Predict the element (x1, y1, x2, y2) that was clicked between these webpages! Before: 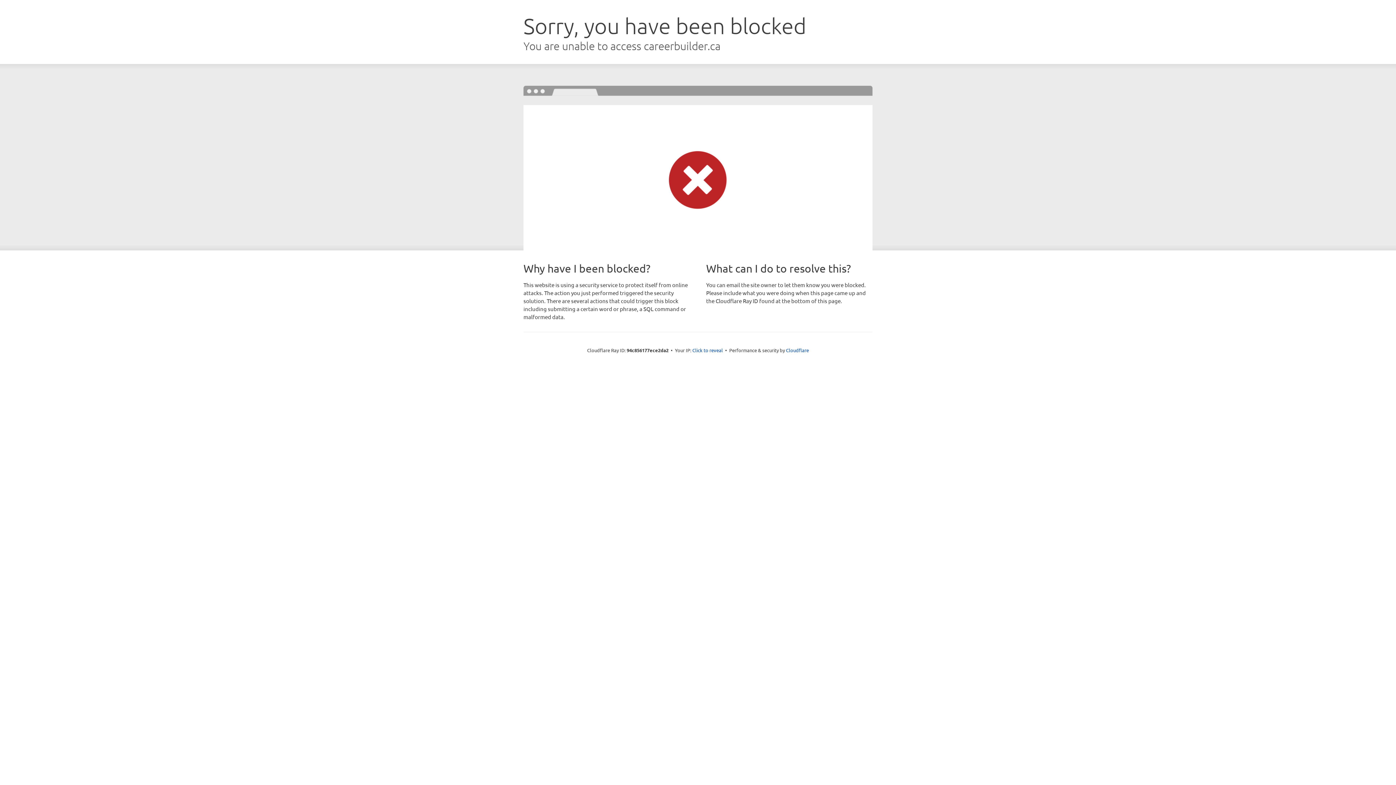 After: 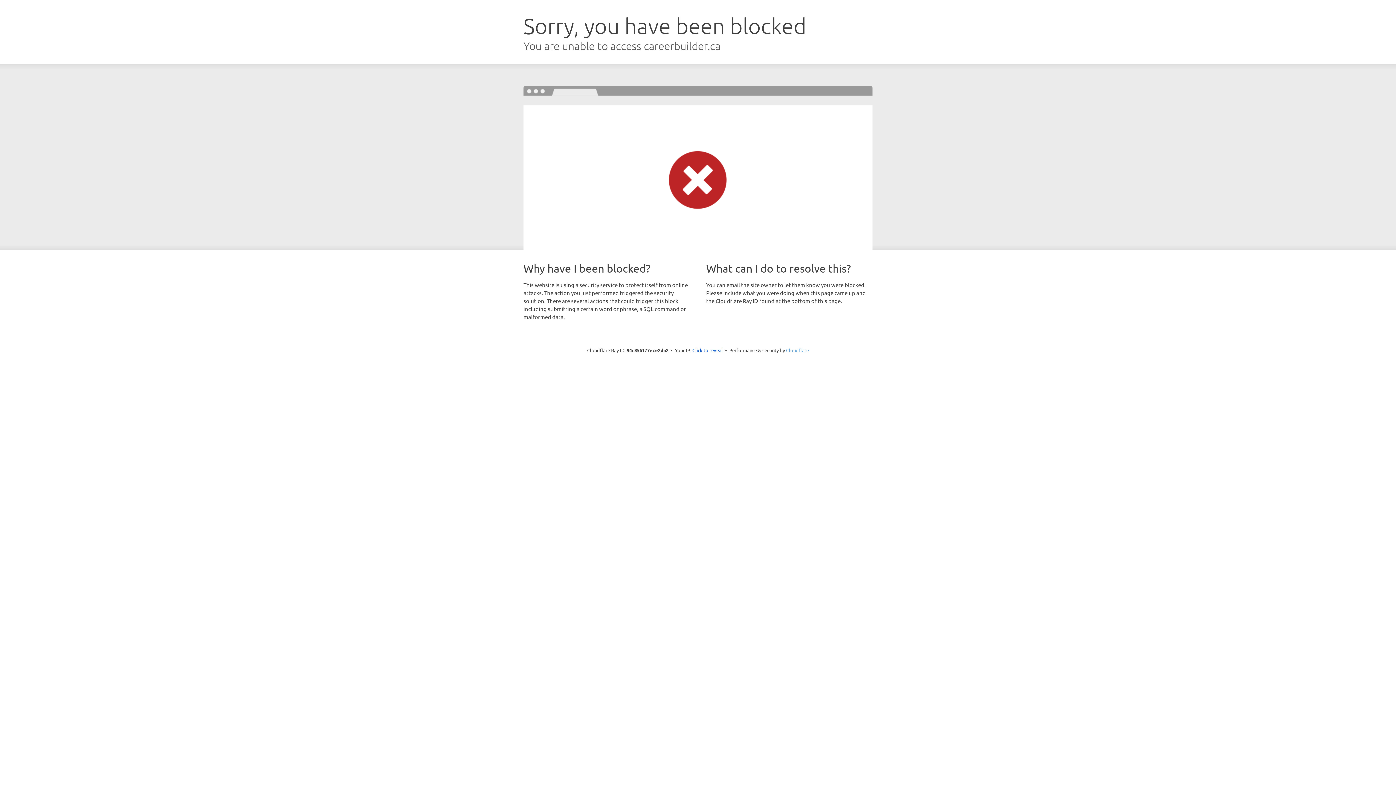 Action: label: Cloudflare bbox: (786, 347, 809, 353)